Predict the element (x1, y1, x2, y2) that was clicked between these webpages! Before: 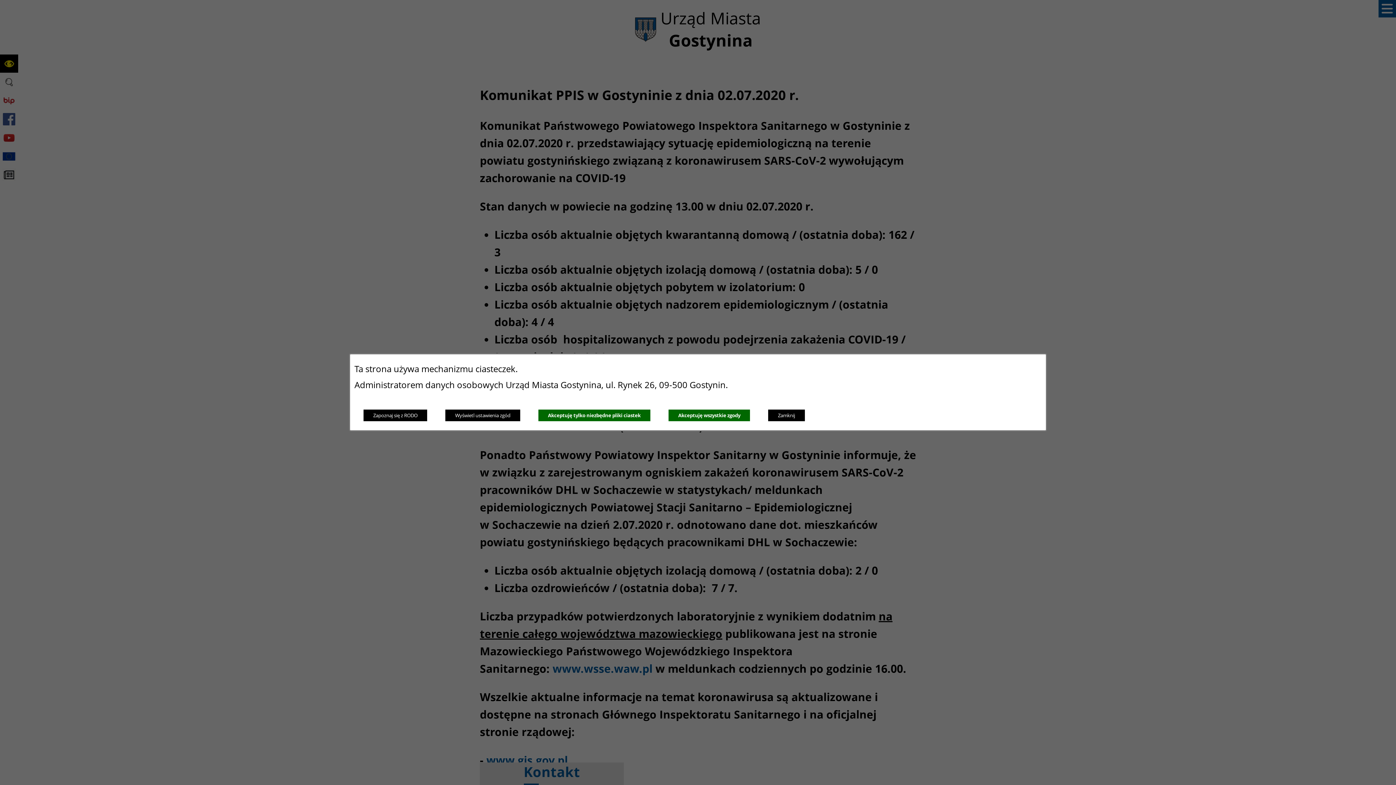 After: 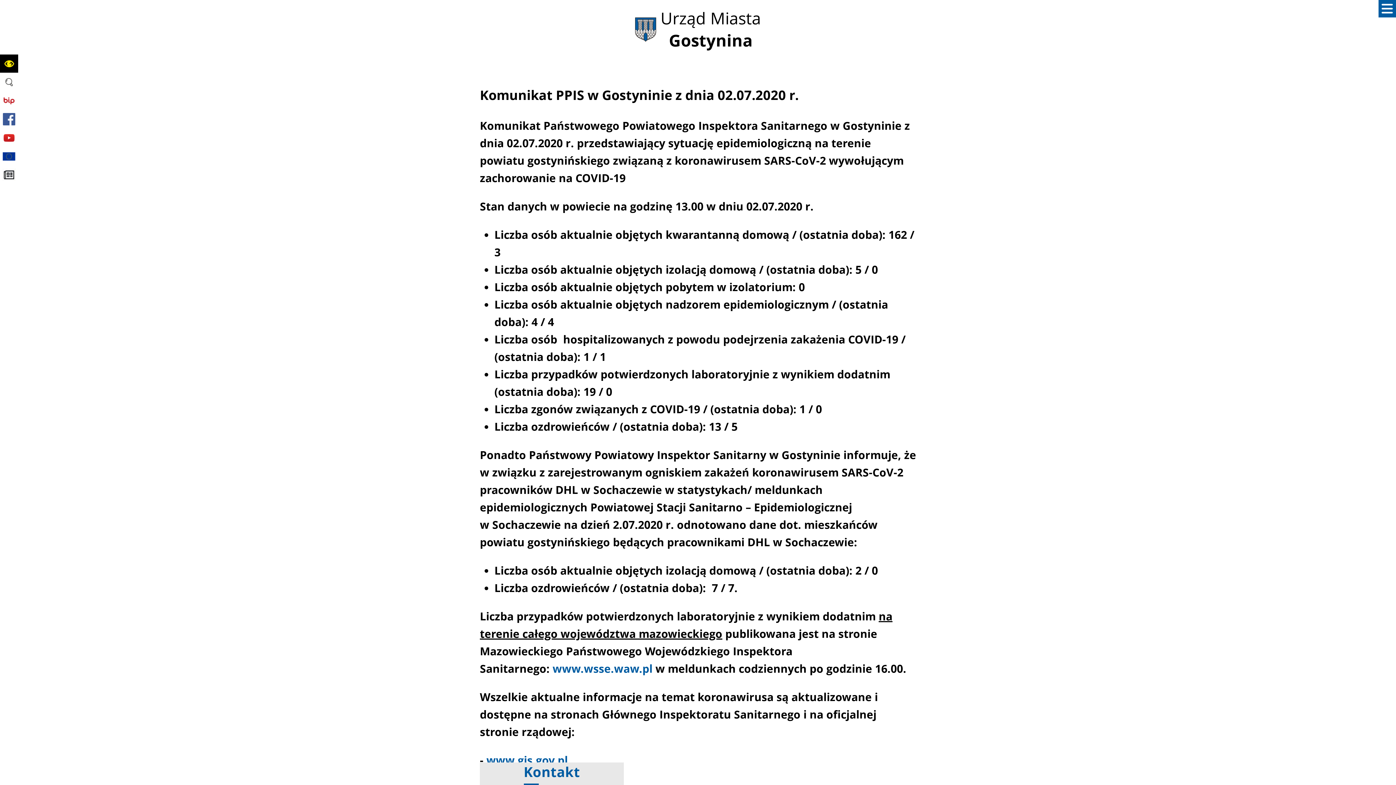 Action: bbox: (668, 409, 750, 421) label: Akceptuję wszystkie zgody